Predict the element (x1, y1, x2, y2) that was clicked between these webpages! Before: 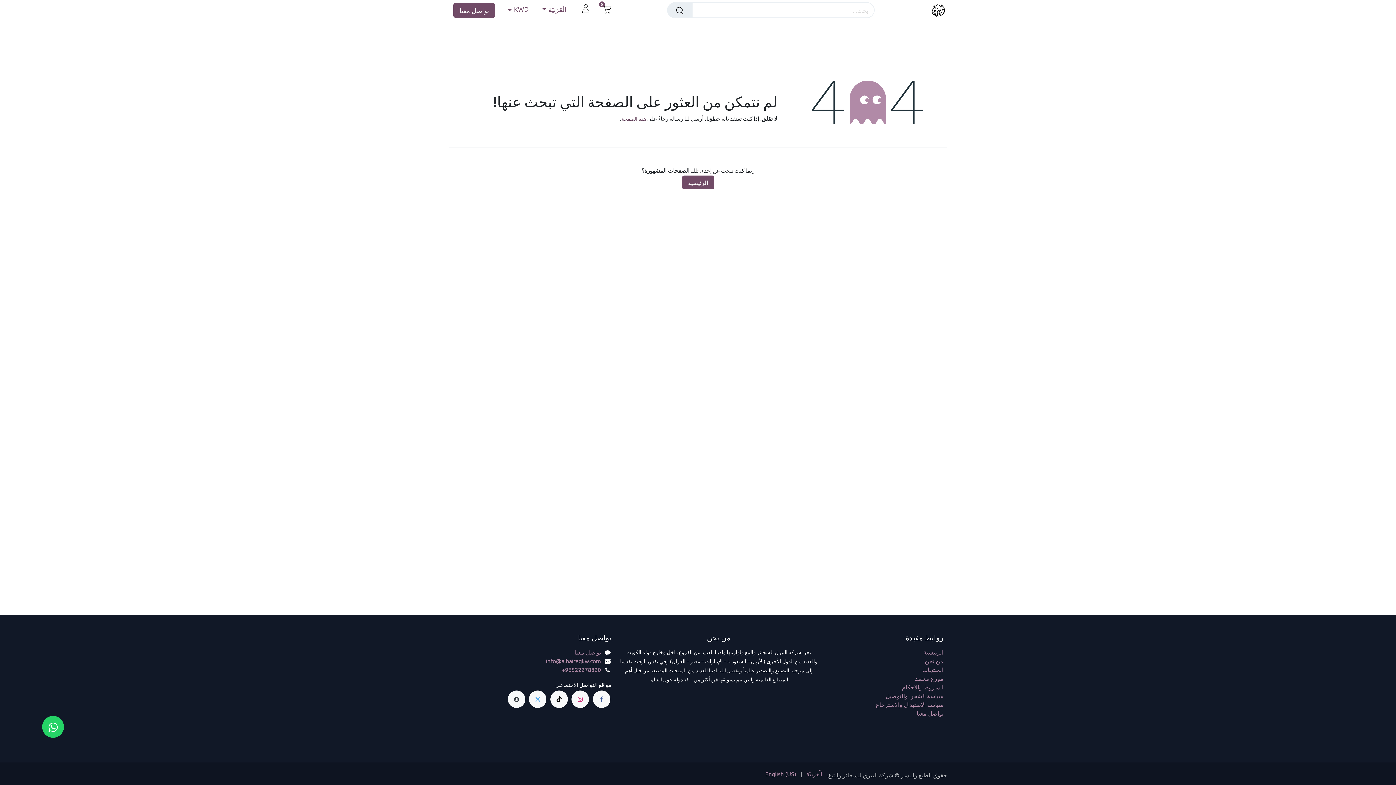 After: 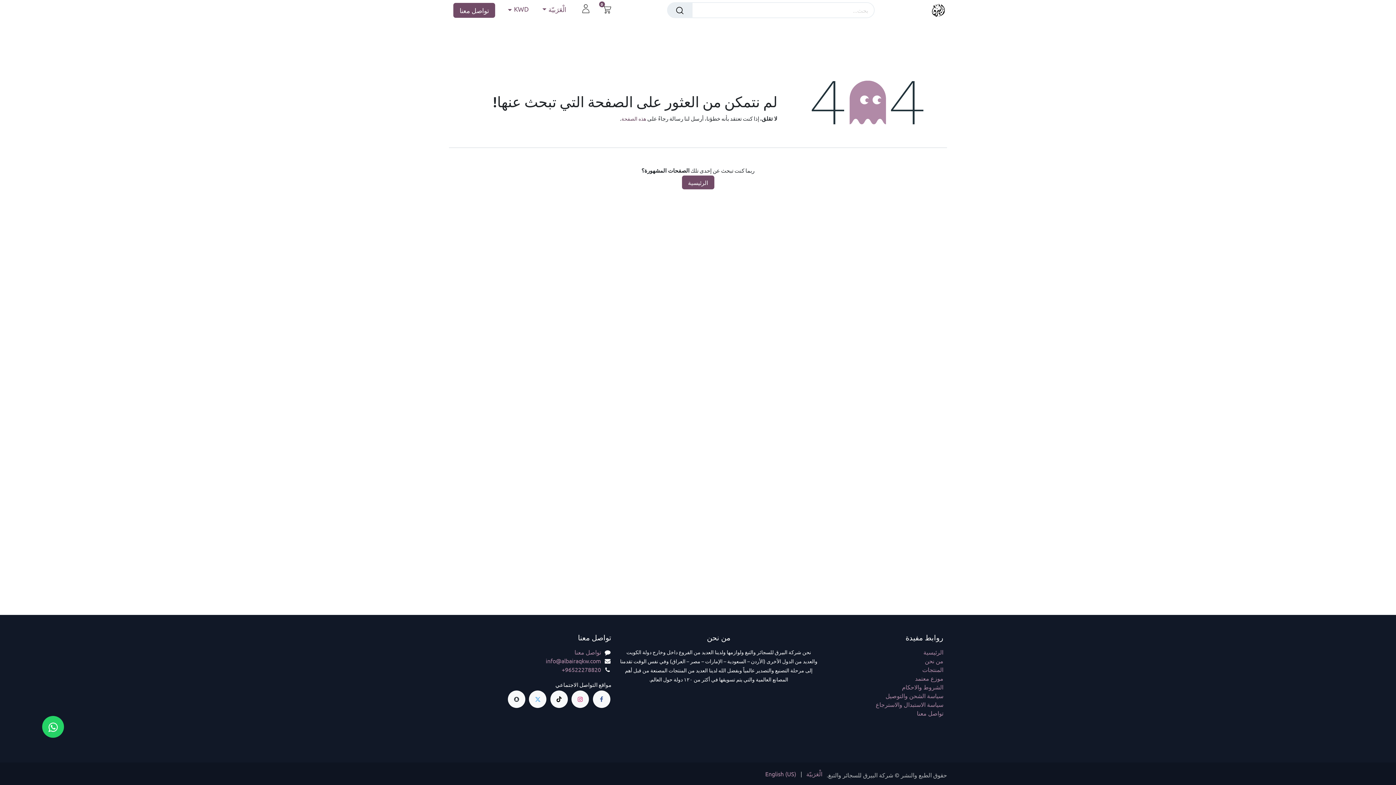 Action: label: نكهات  bbox: (618, 20, 651, 39)